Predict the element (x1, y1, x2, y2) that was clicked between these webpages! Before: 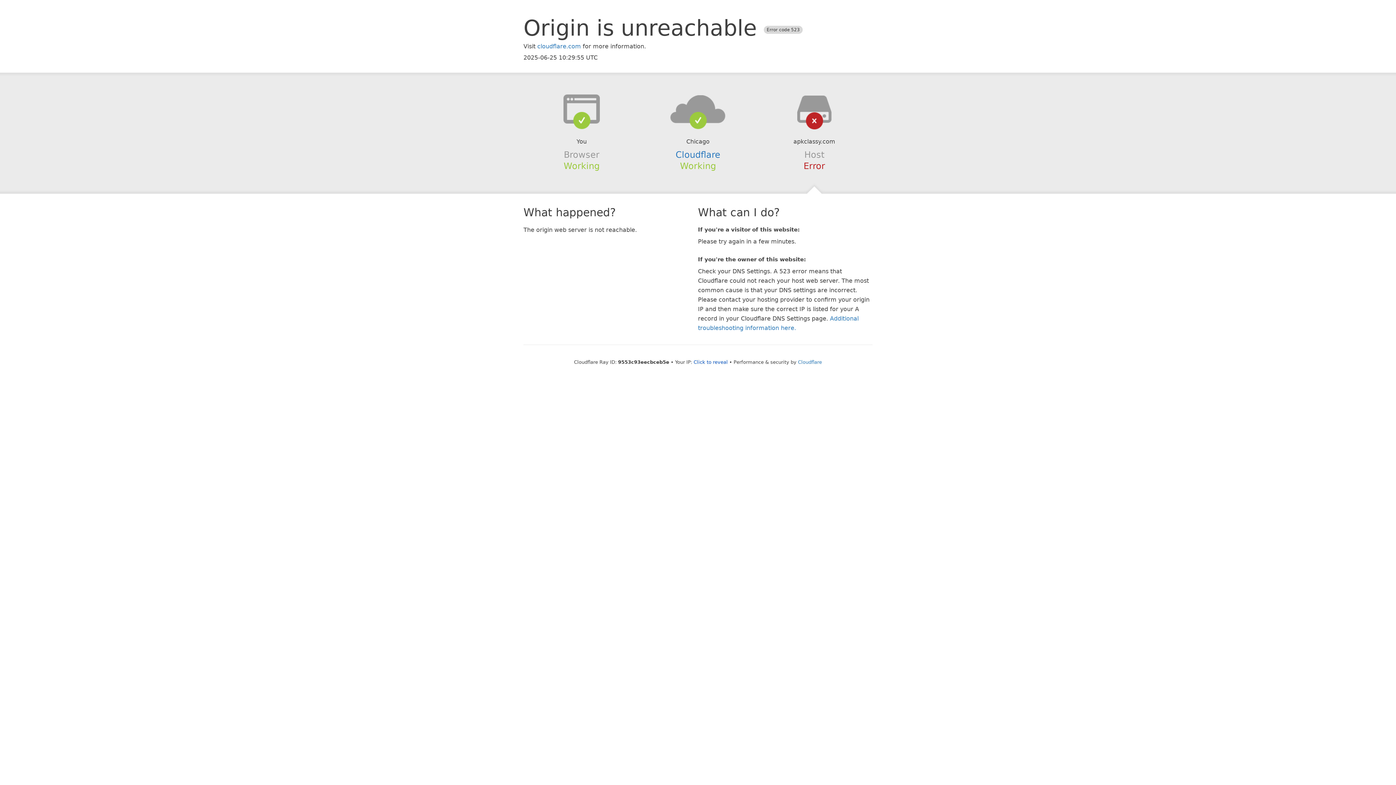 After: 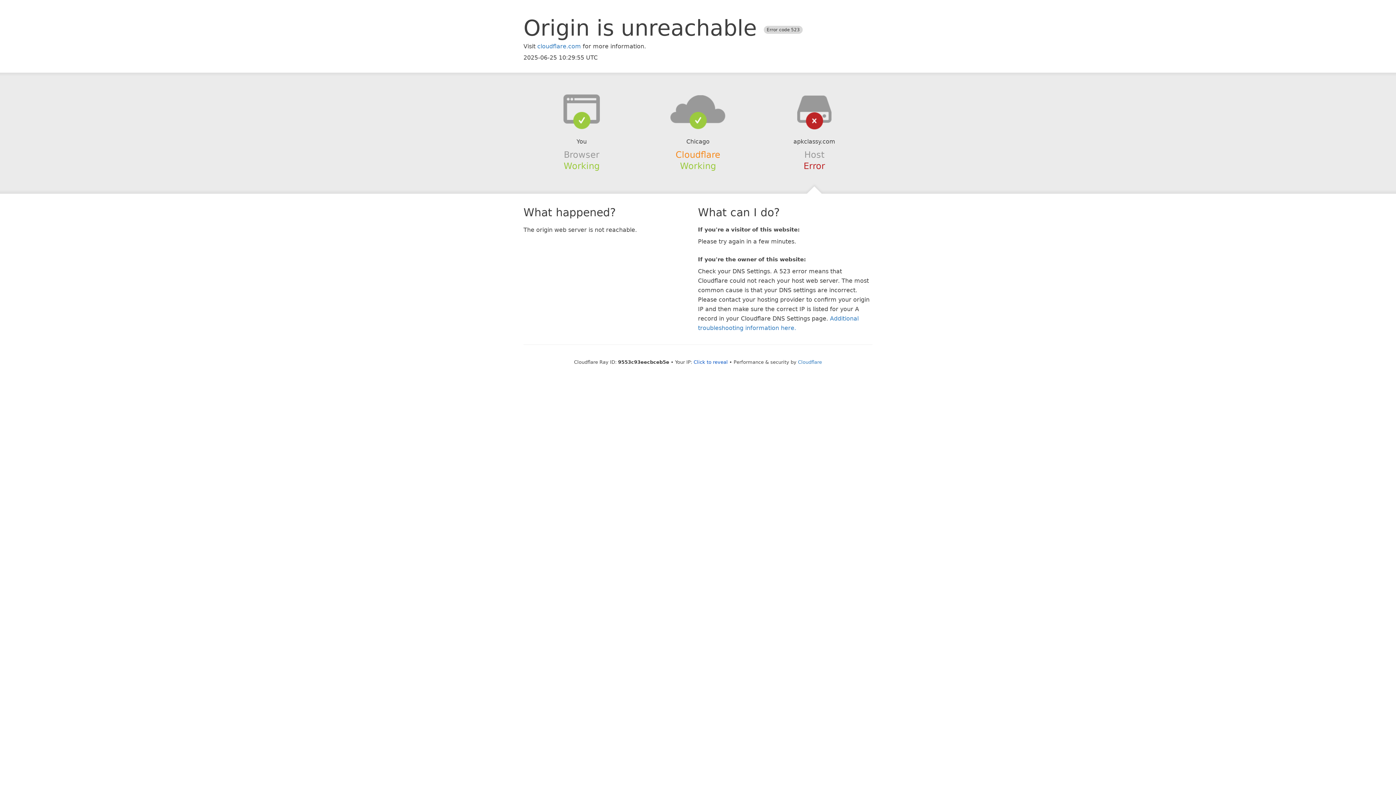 Action: bbox: (675, 149, 720, 159) label: Cloudflare